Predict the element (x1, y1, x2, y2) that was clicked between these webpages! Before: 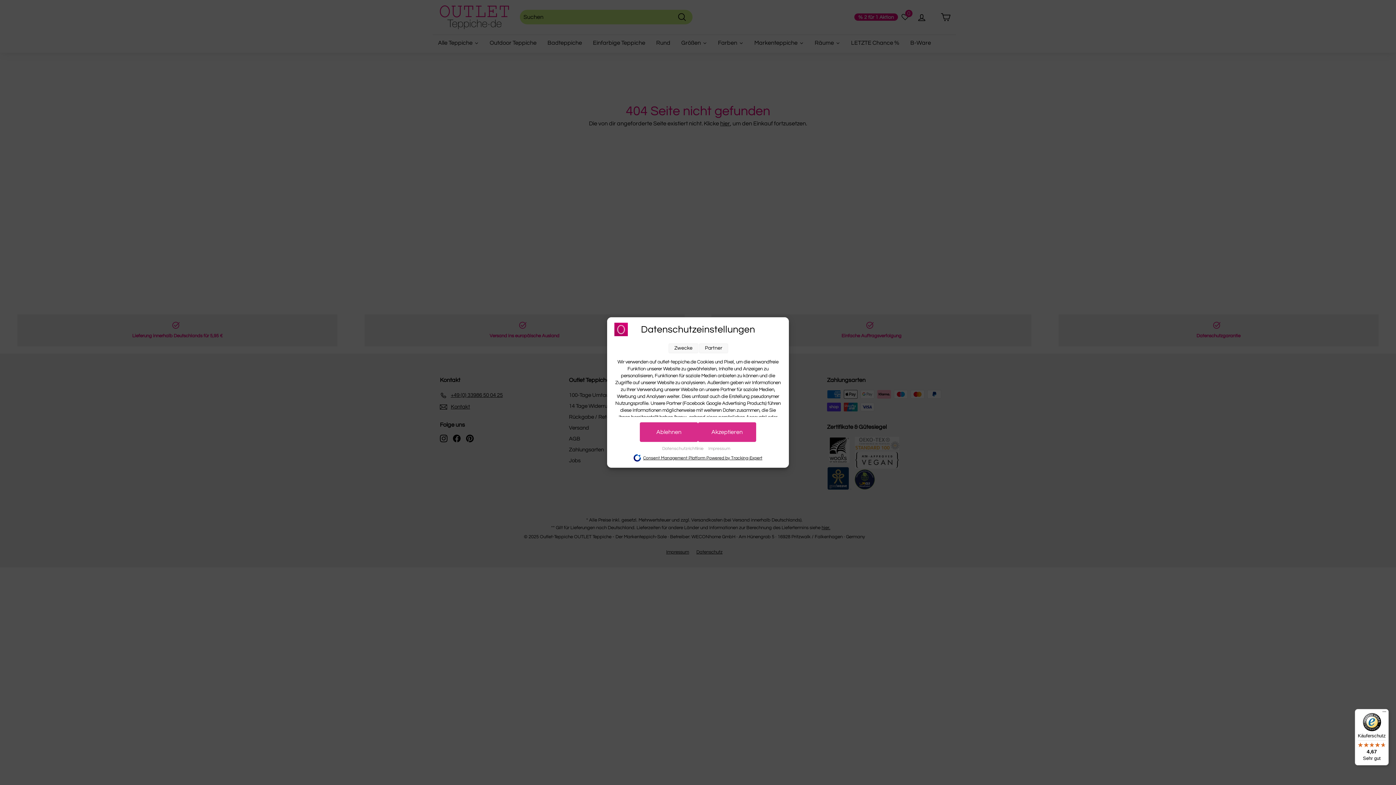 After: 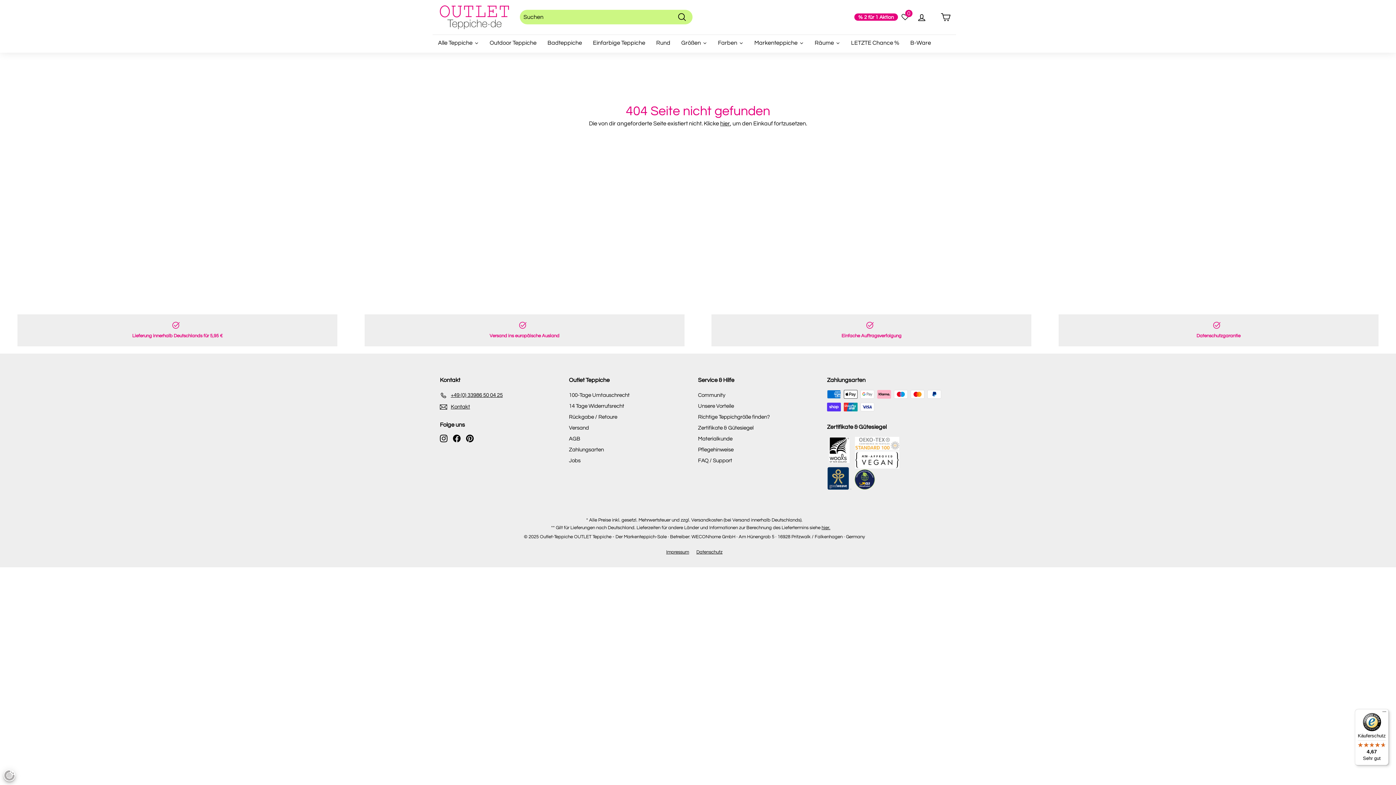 Action: bbox: (698, 422, 756, 442) label: Akzeptieren